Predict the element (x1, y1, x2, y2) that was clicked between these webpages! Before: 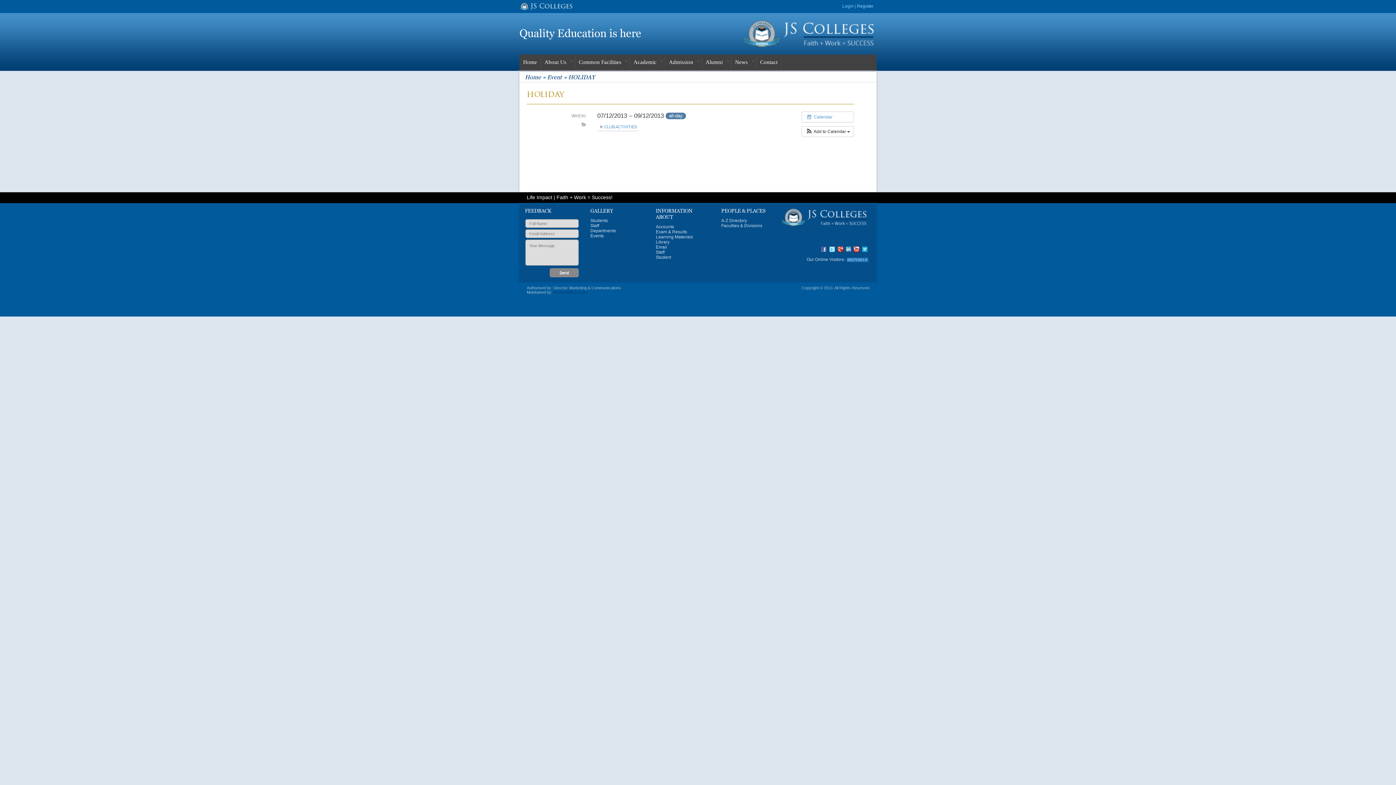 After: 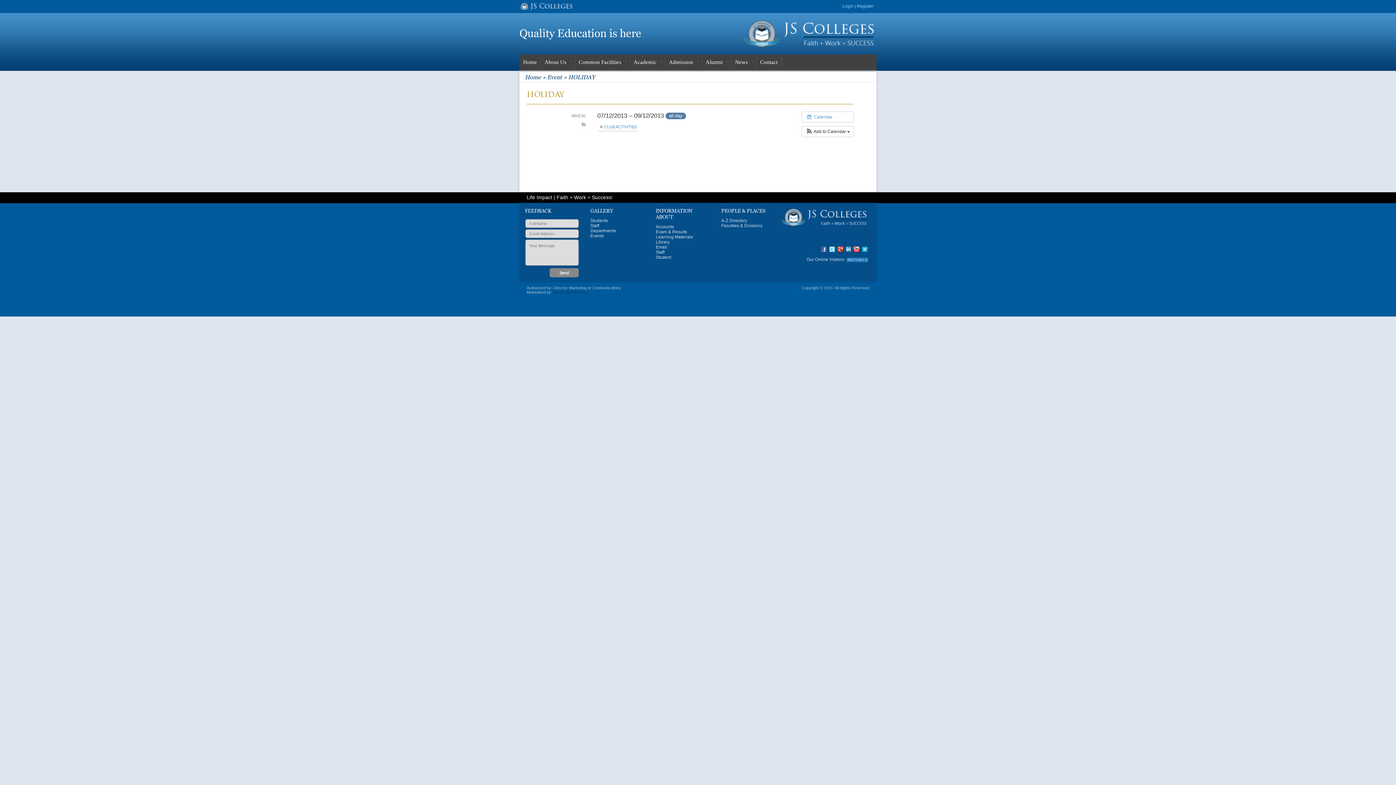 Action: bbox: (846, 258, 868, 263)